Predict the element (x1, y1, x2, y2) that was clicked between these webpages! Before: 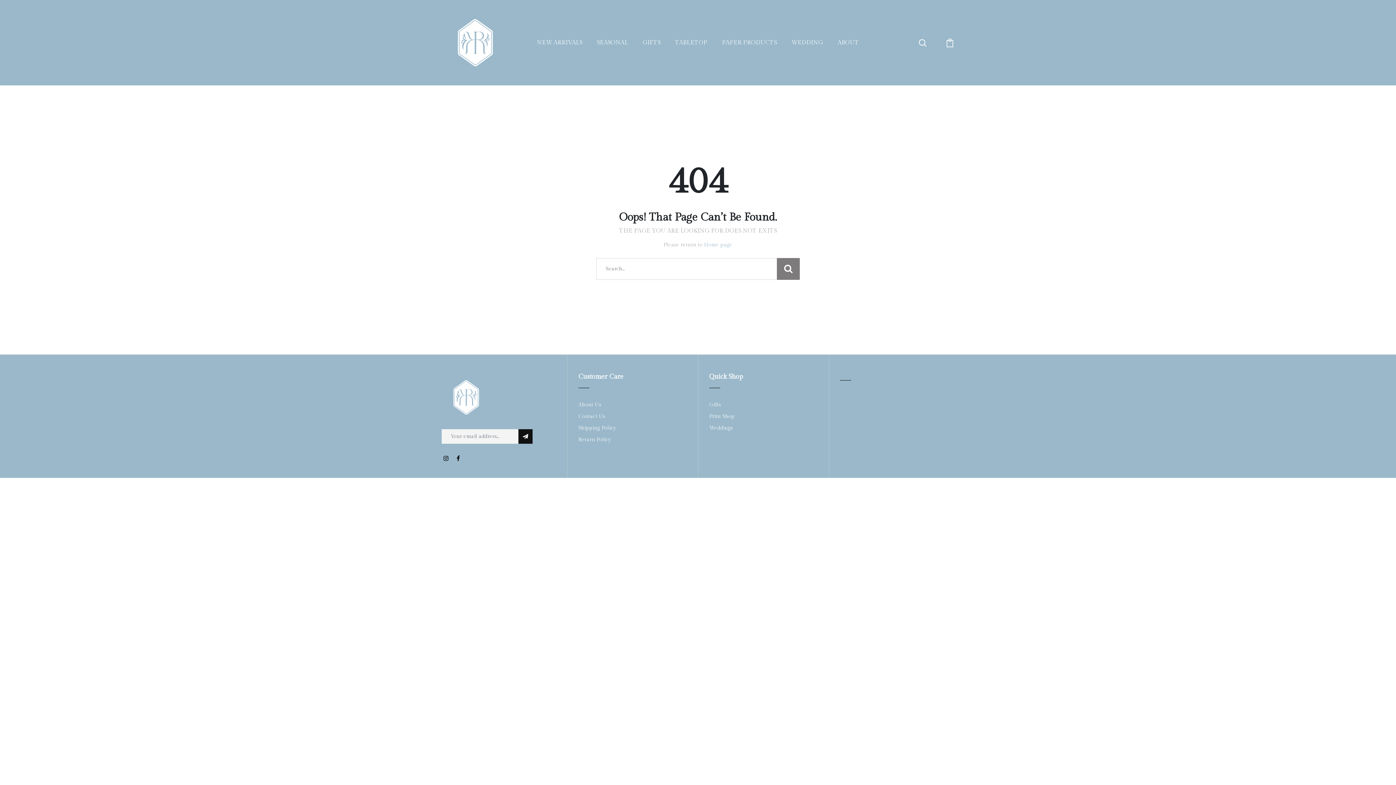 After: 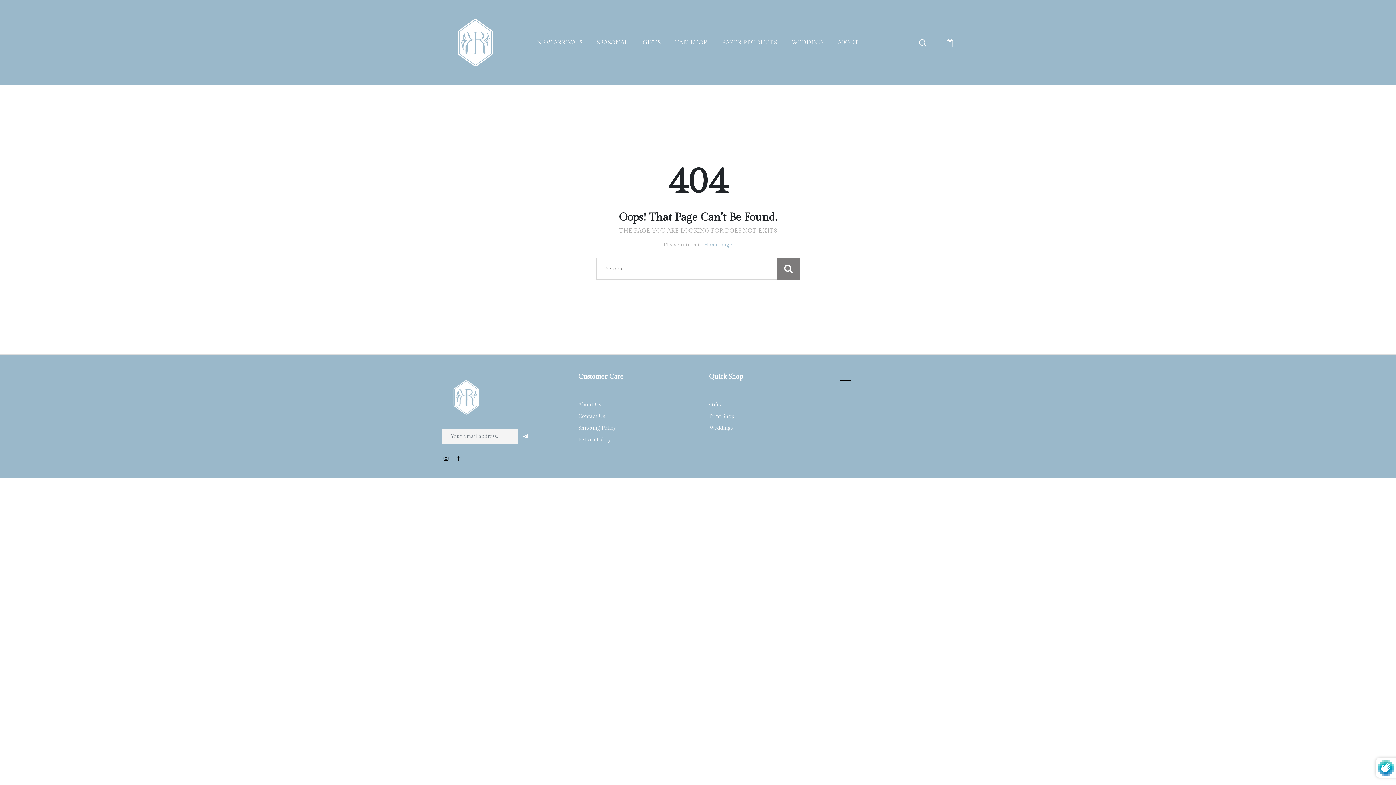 Action: bbox: (518, 429, 532, 444)